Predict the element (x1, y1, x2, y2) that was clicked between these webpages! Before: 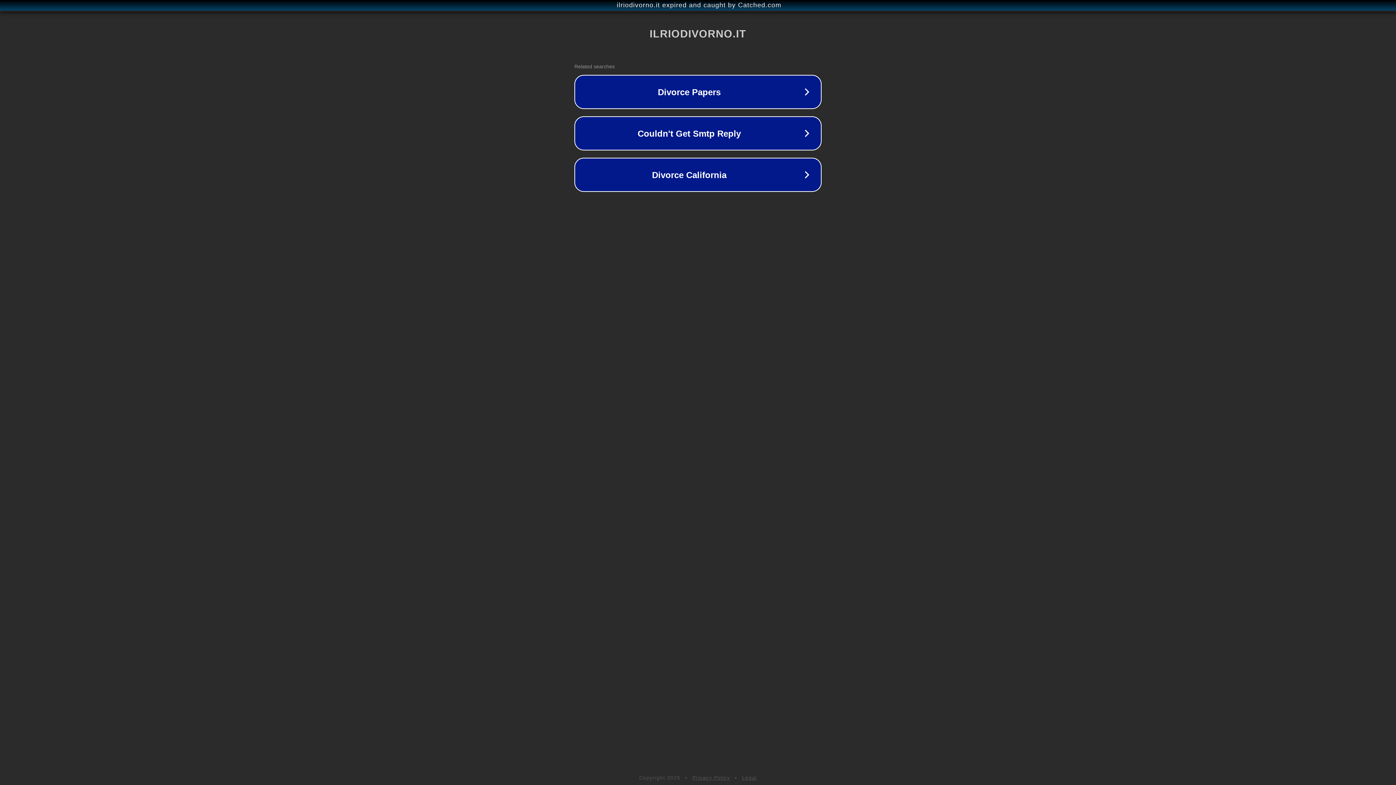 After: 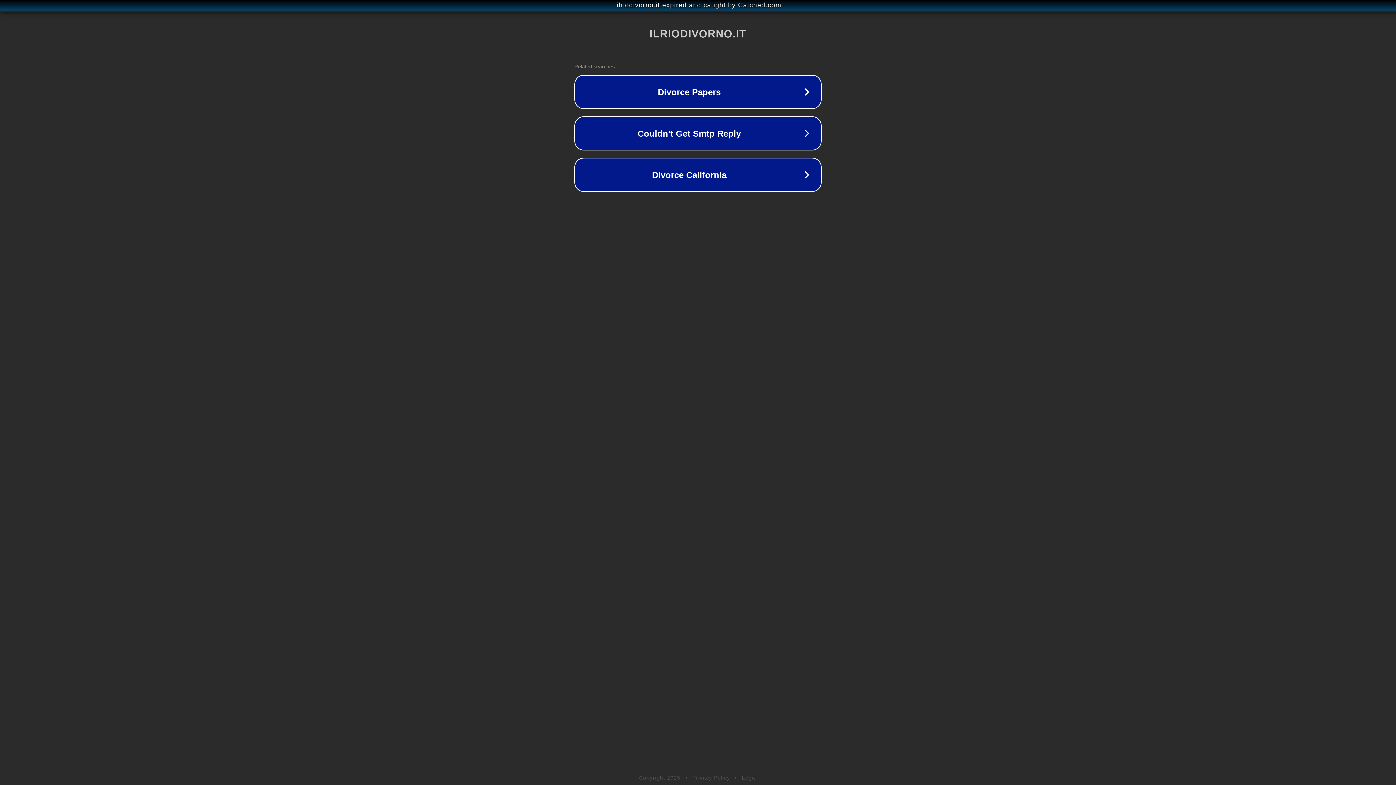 Action: label: Legal bbox: (742, 775, 757, 781)